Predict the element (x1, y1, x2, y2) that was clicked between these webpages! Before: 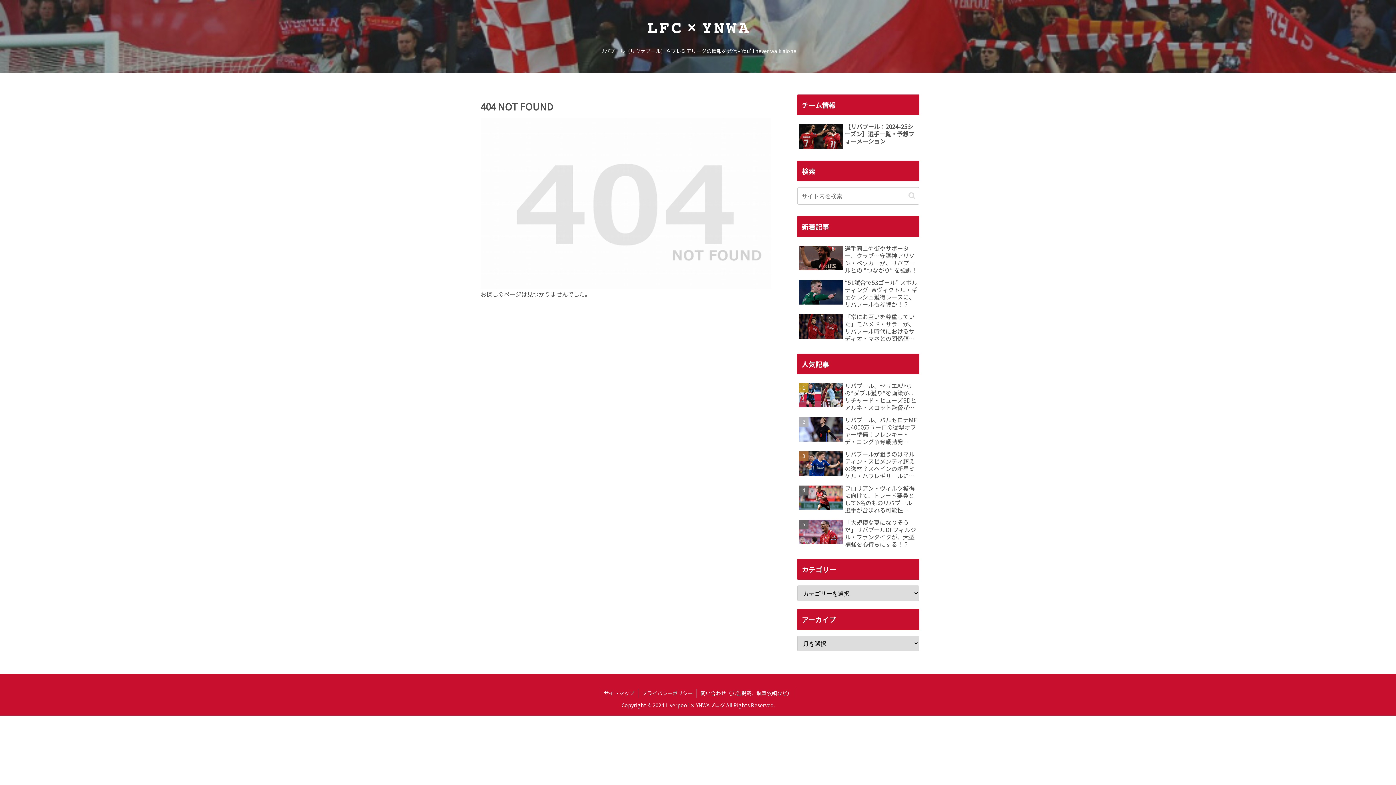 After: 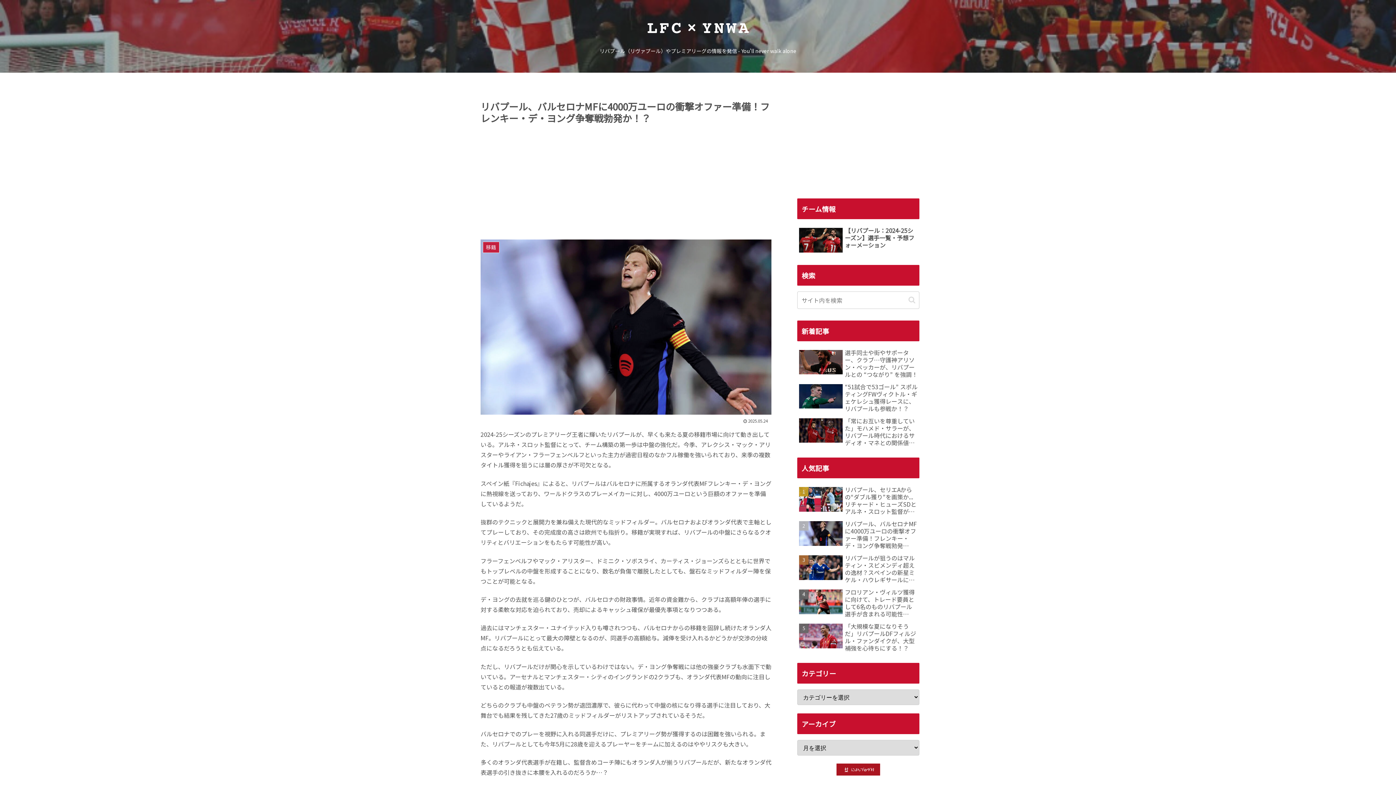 Action: label: リバプール、バルセロナMFに4000万ユーロの衝撃オファー準備！フレンキー・デ・ヨング争奪戦勃発か！？ bbox: (797, 414, 919, 447)